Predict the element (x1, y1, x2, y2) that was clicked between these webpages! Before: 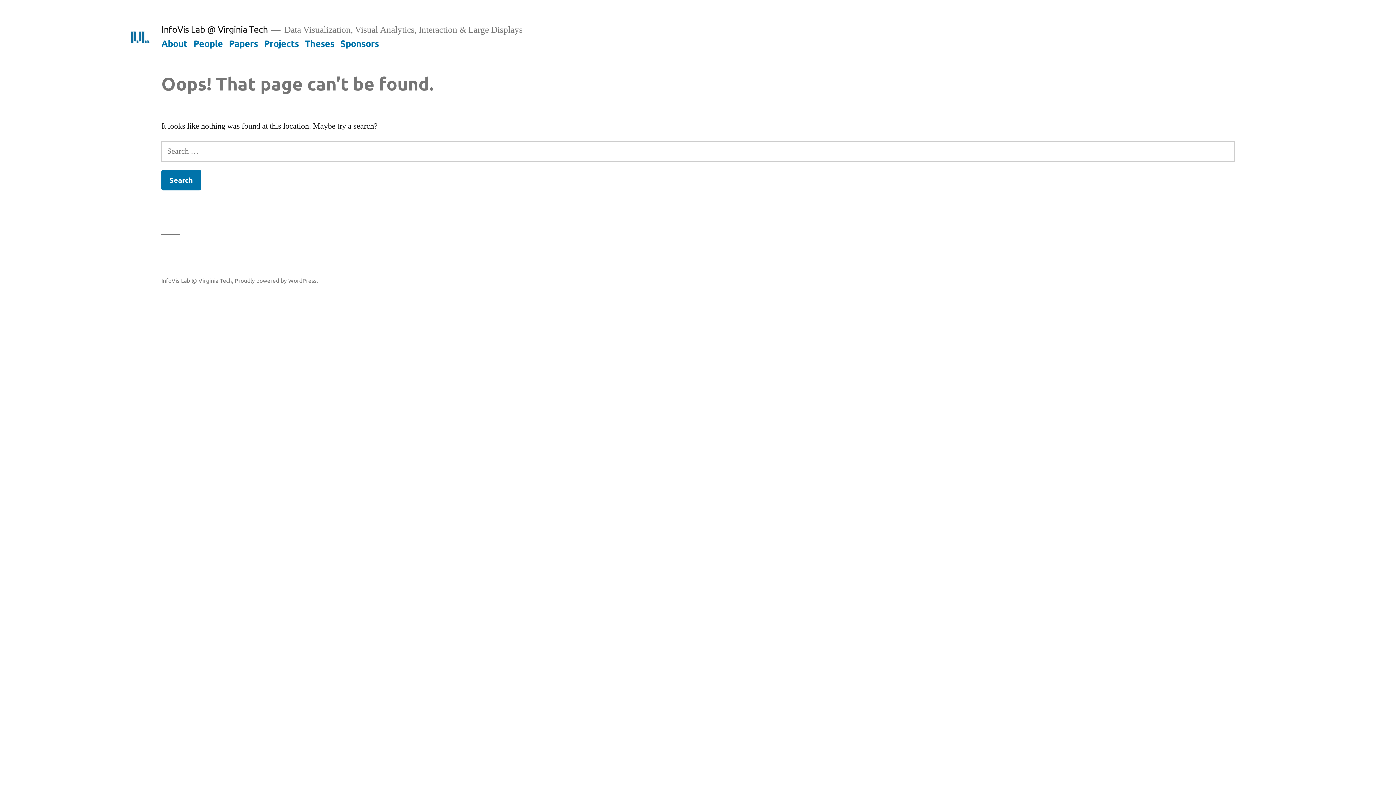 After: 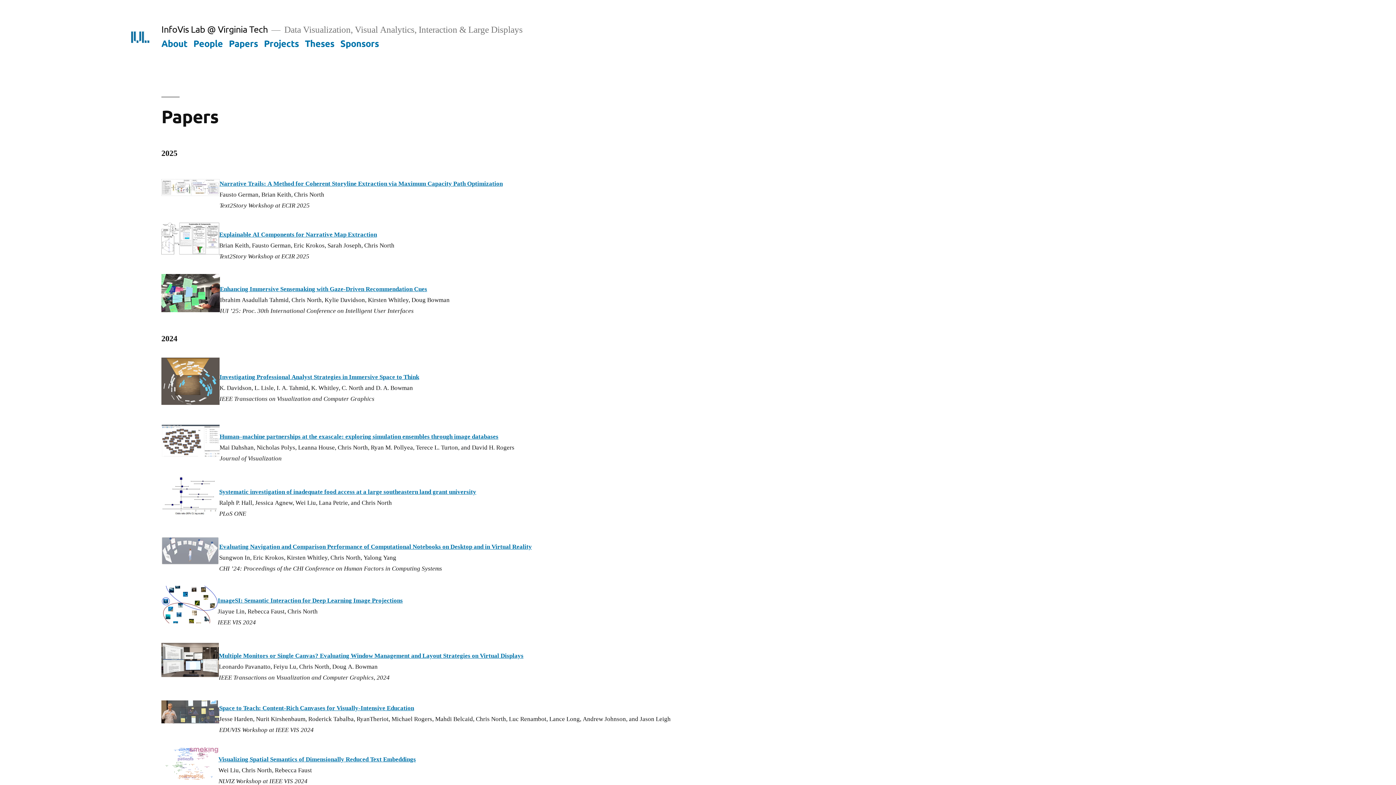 Action: label: Papers bbox: (228, 37, 258, 48)